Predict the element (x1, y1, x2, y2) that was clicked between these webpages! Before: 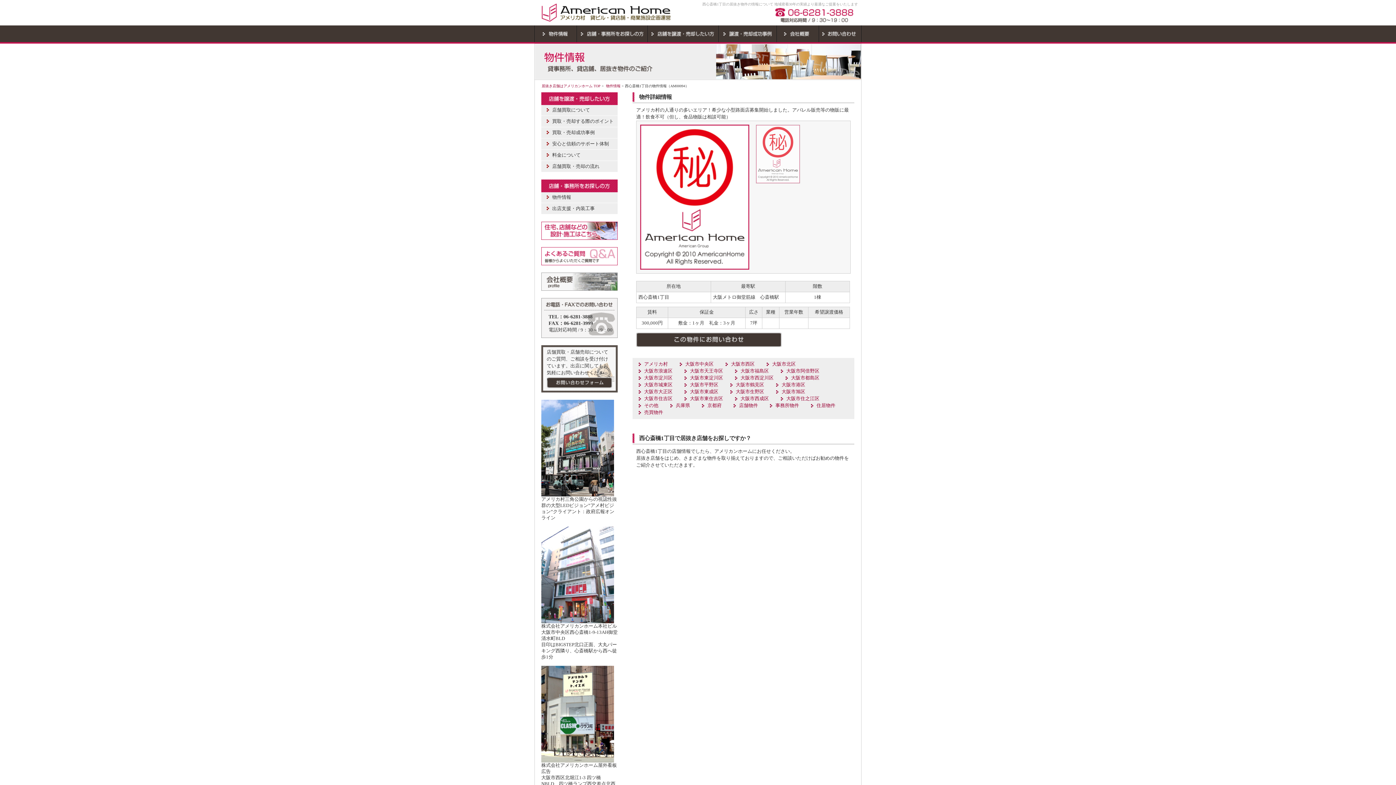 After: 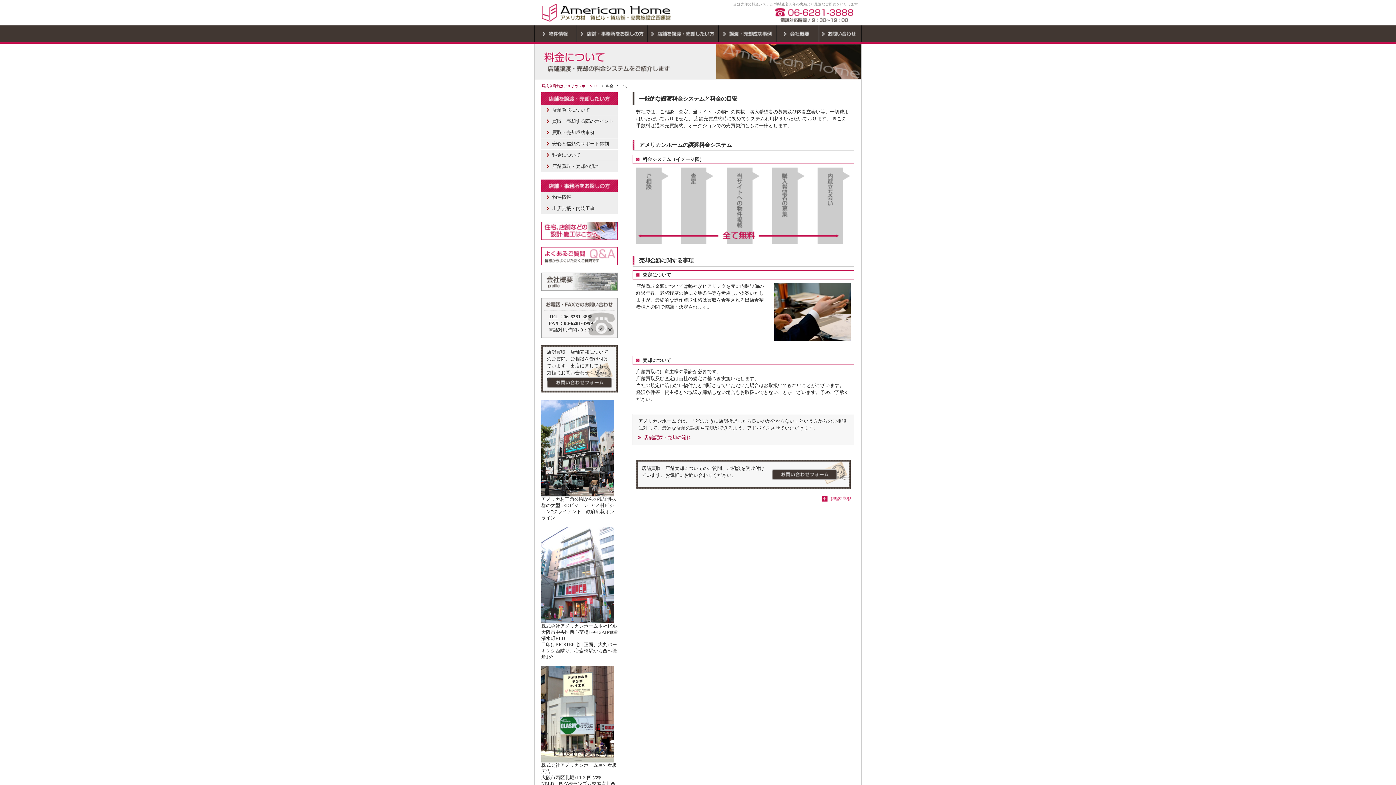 Action: bbox: (541, 149, 617, 160) label: 料金について